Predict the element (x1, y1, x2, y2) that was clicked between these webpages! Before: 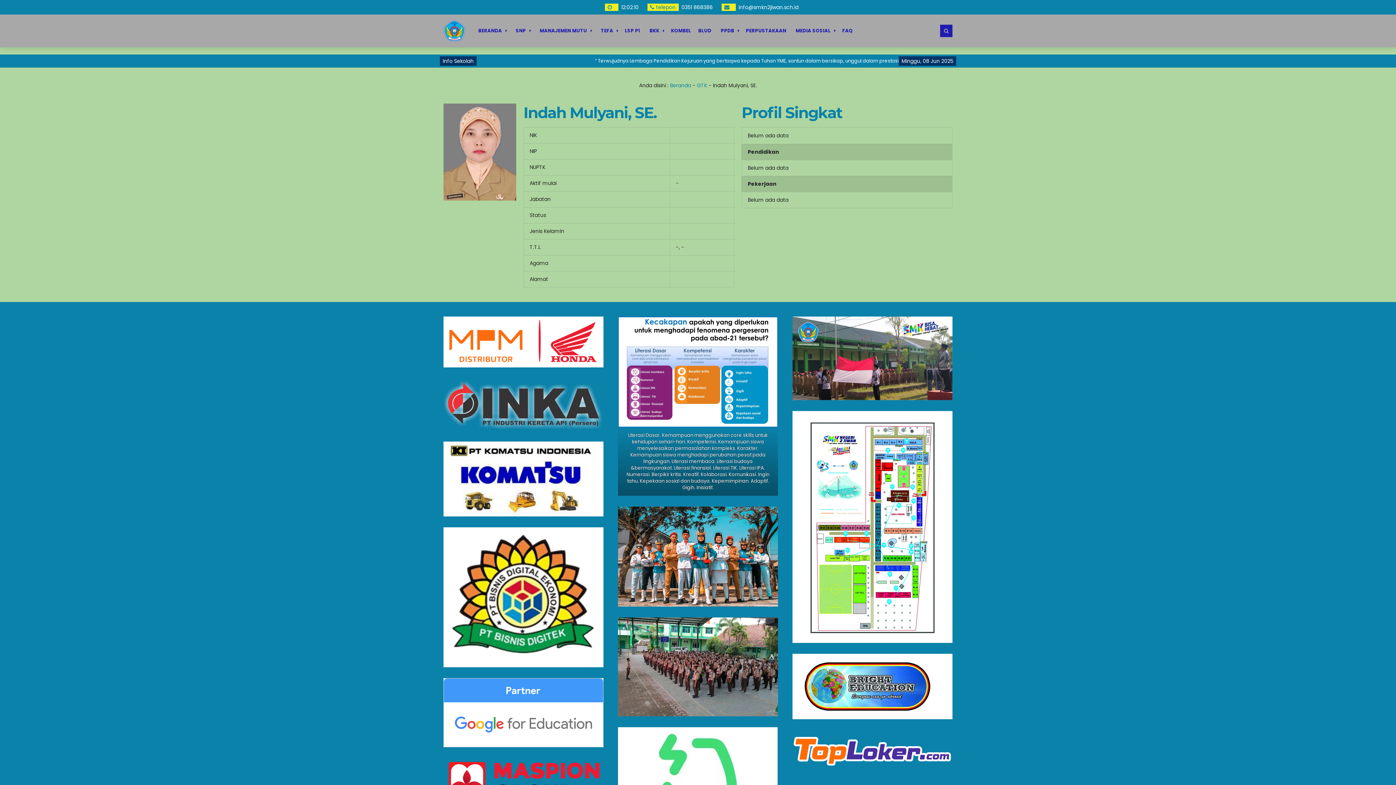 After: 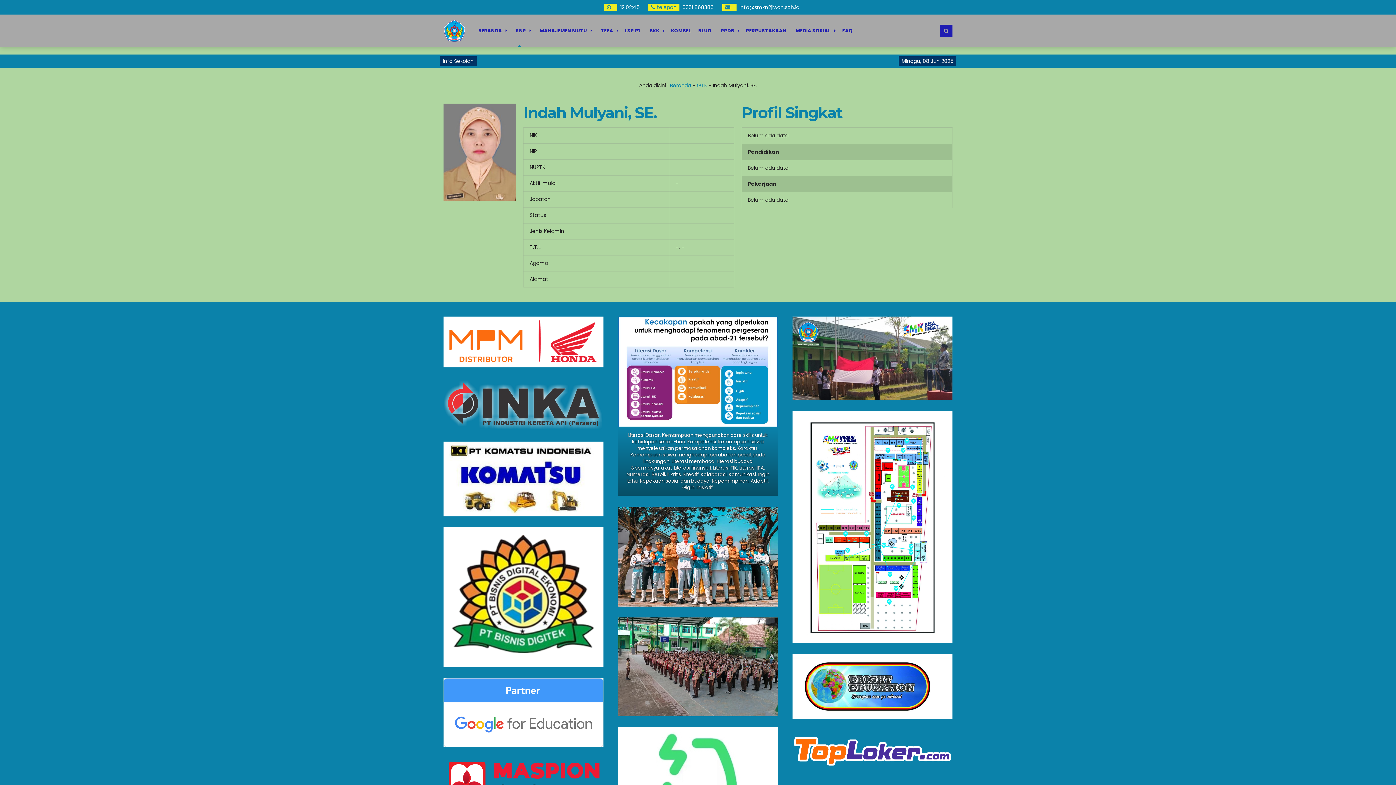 Action: label: SNP bbox: (510, 14, 534, 47)